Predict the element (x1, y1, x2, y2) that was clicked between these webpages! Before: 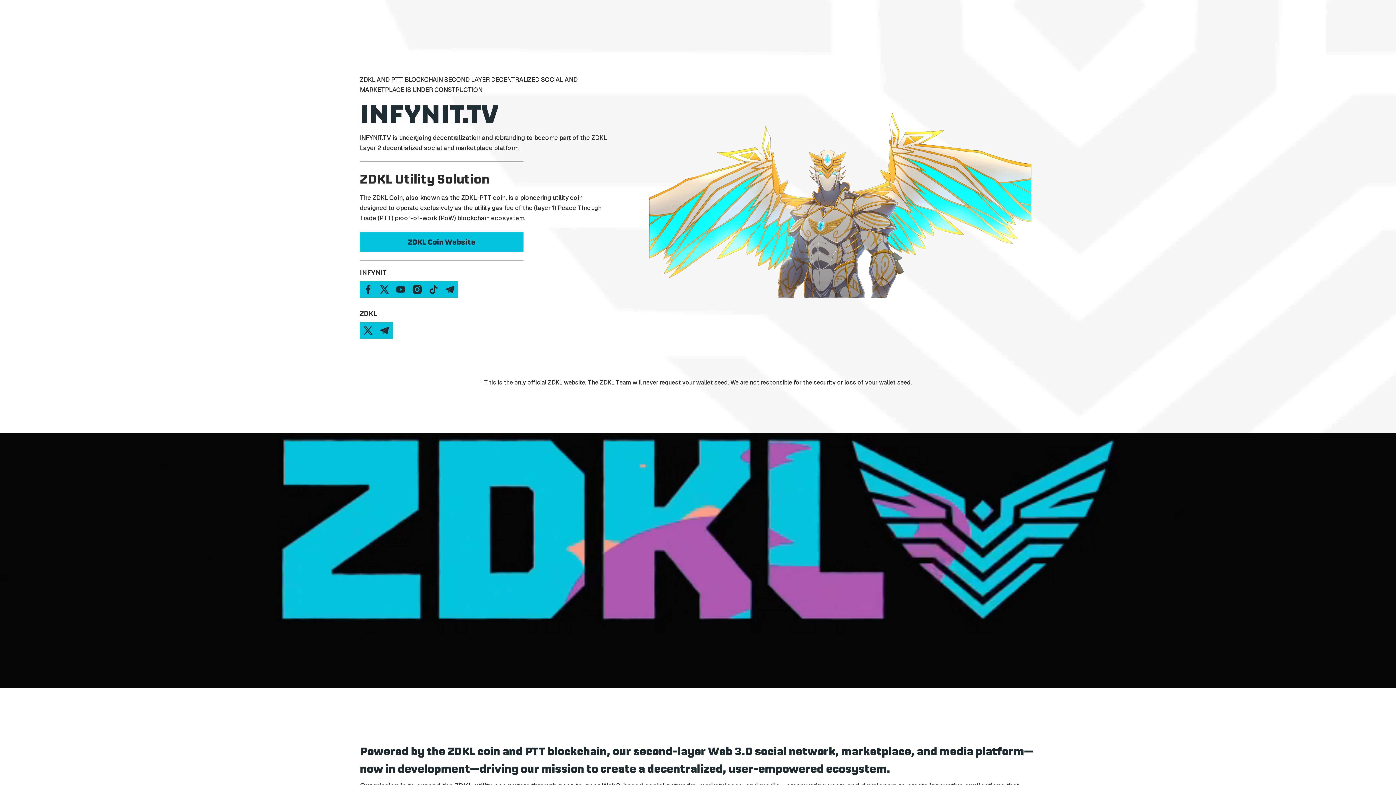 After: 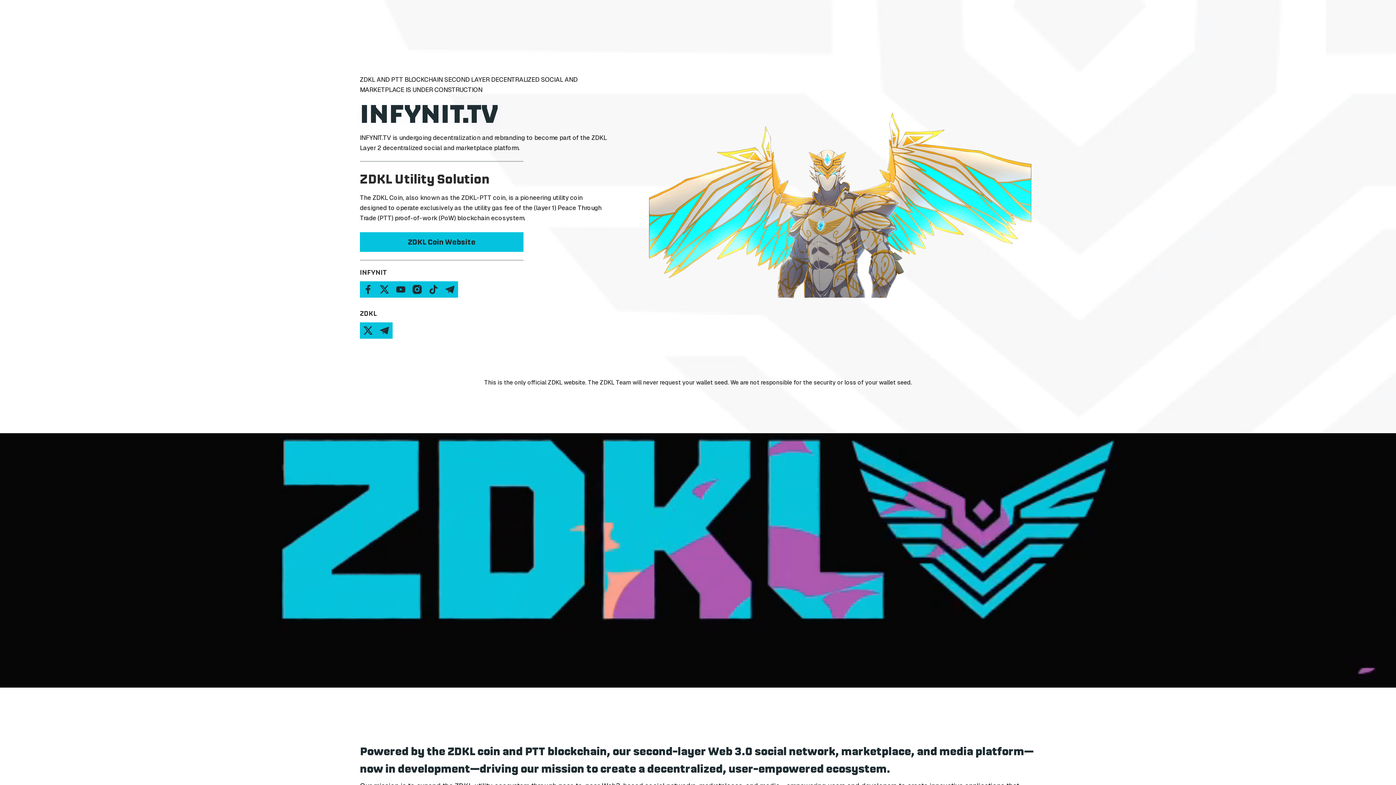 Action: bbox: (376, 281, 392, 297)